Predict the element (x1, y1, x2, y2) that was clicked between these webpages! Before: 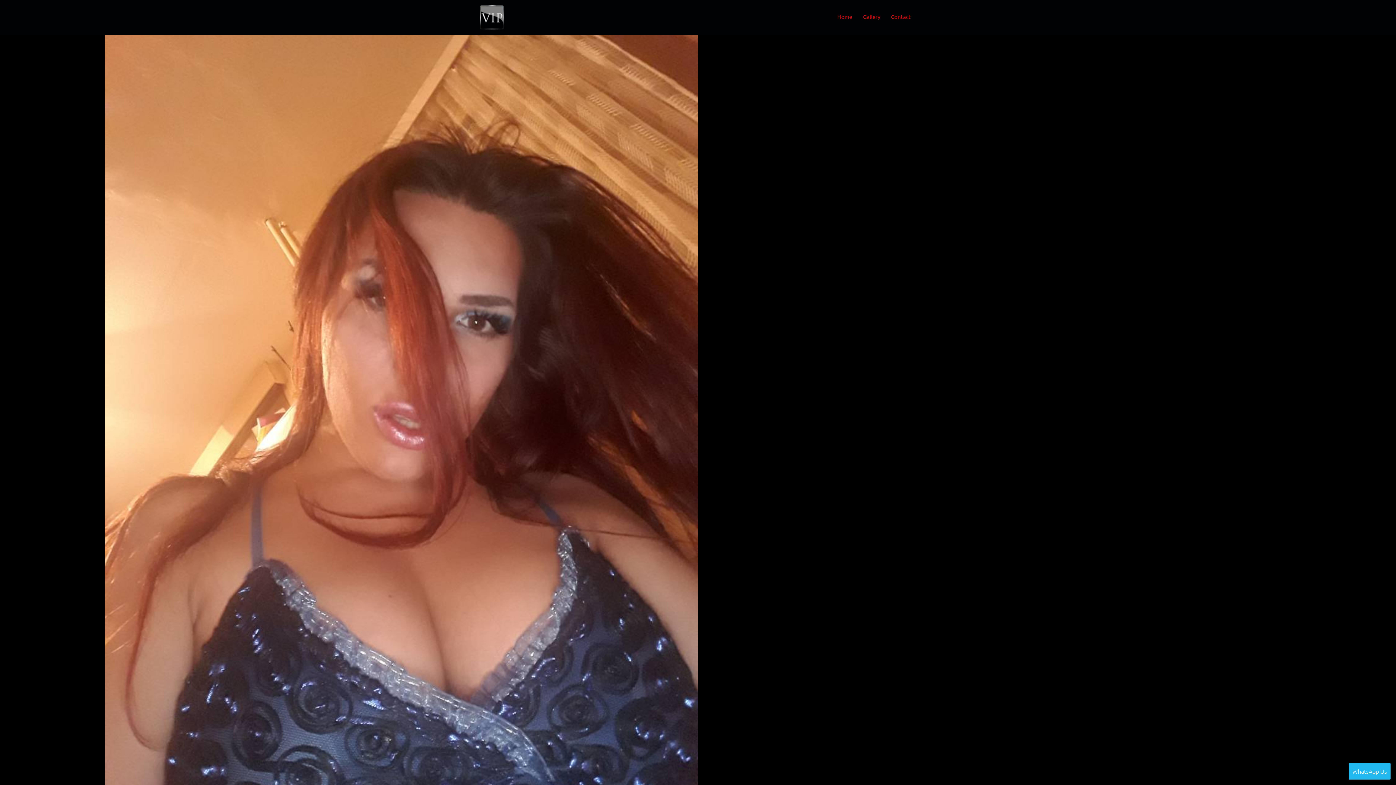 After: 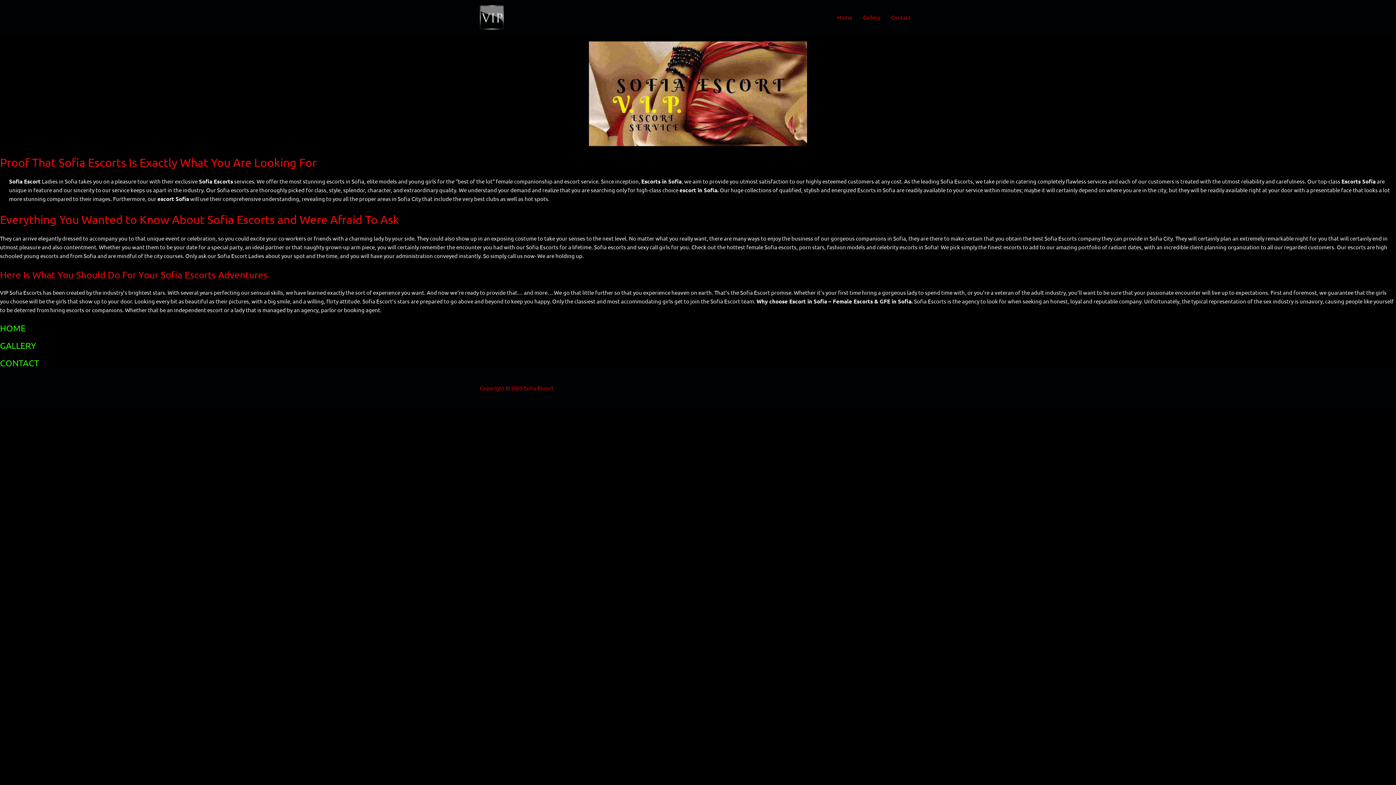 Action: bbox: (480, 13, 504, 19)